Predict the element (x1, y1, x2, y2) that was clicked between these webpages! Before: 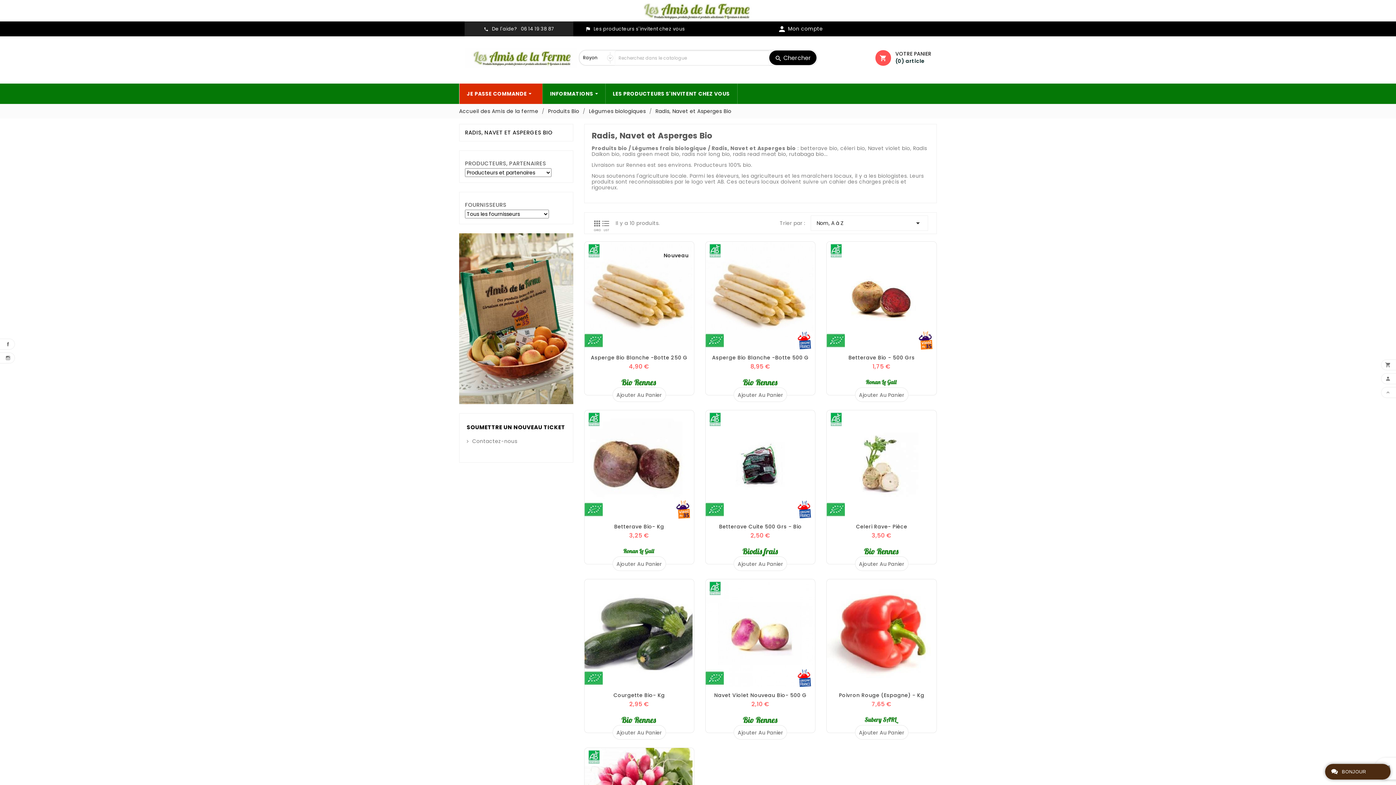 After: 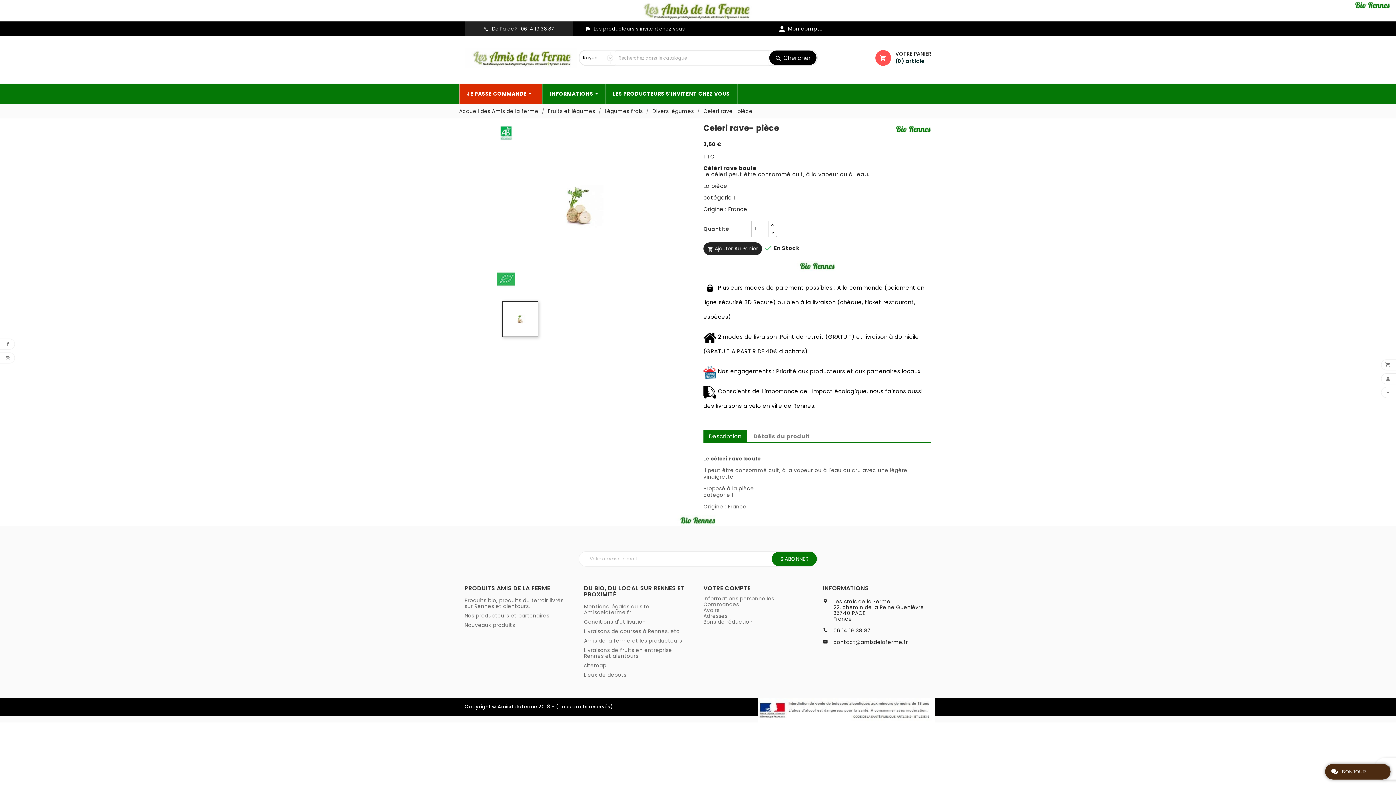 Action: bbox: (827, 410, 935, 518)